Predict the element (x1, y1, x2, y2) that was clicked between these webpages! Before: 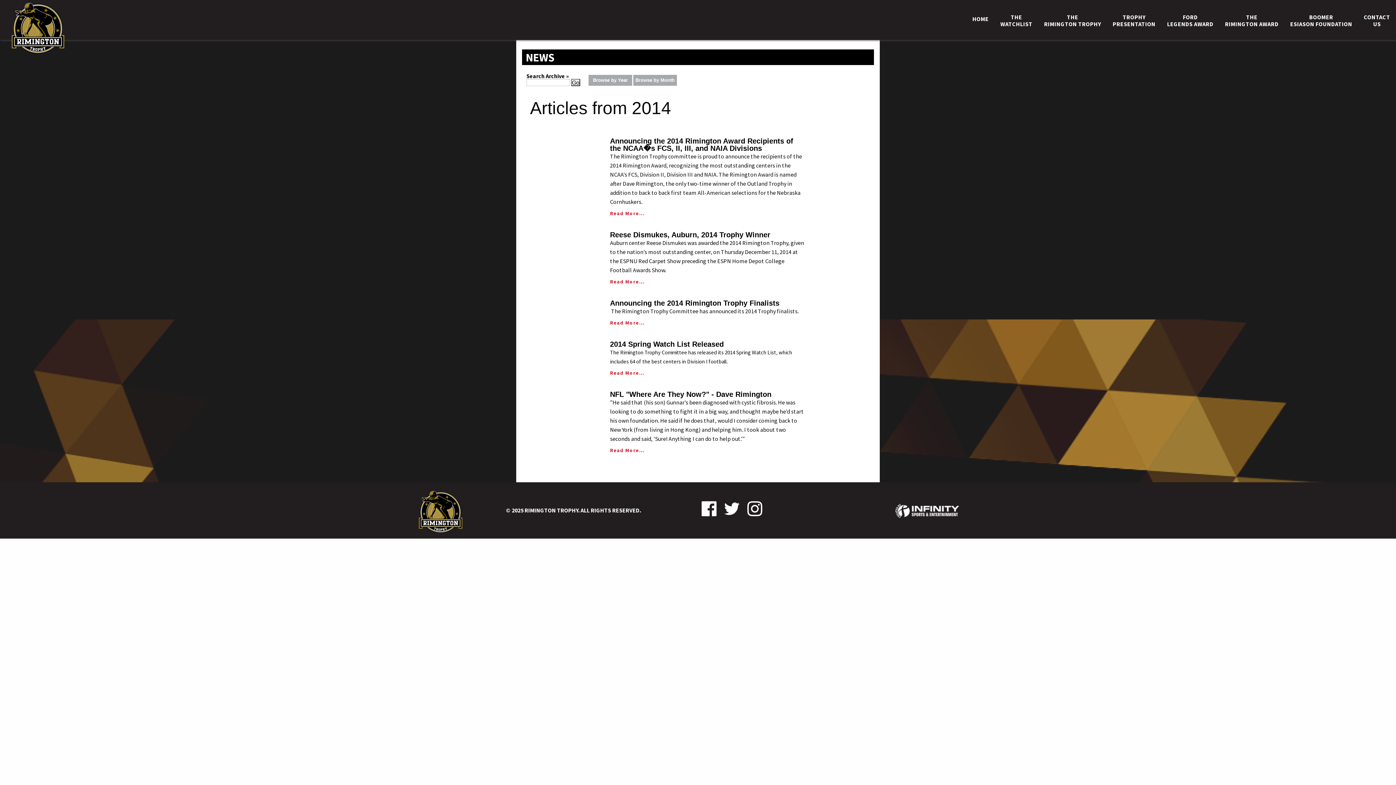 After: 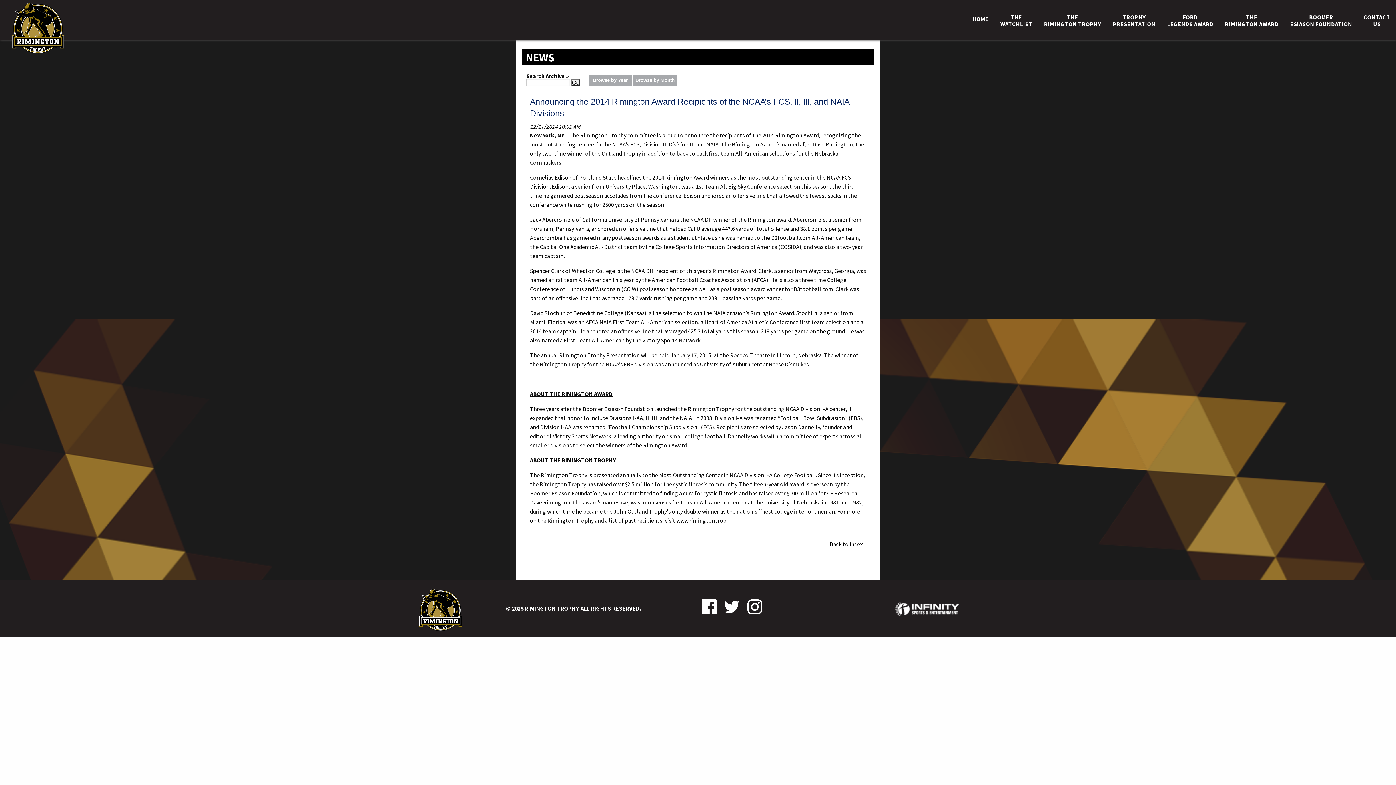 Action: bbox: (610, 206, 644, 220) label: Read More...